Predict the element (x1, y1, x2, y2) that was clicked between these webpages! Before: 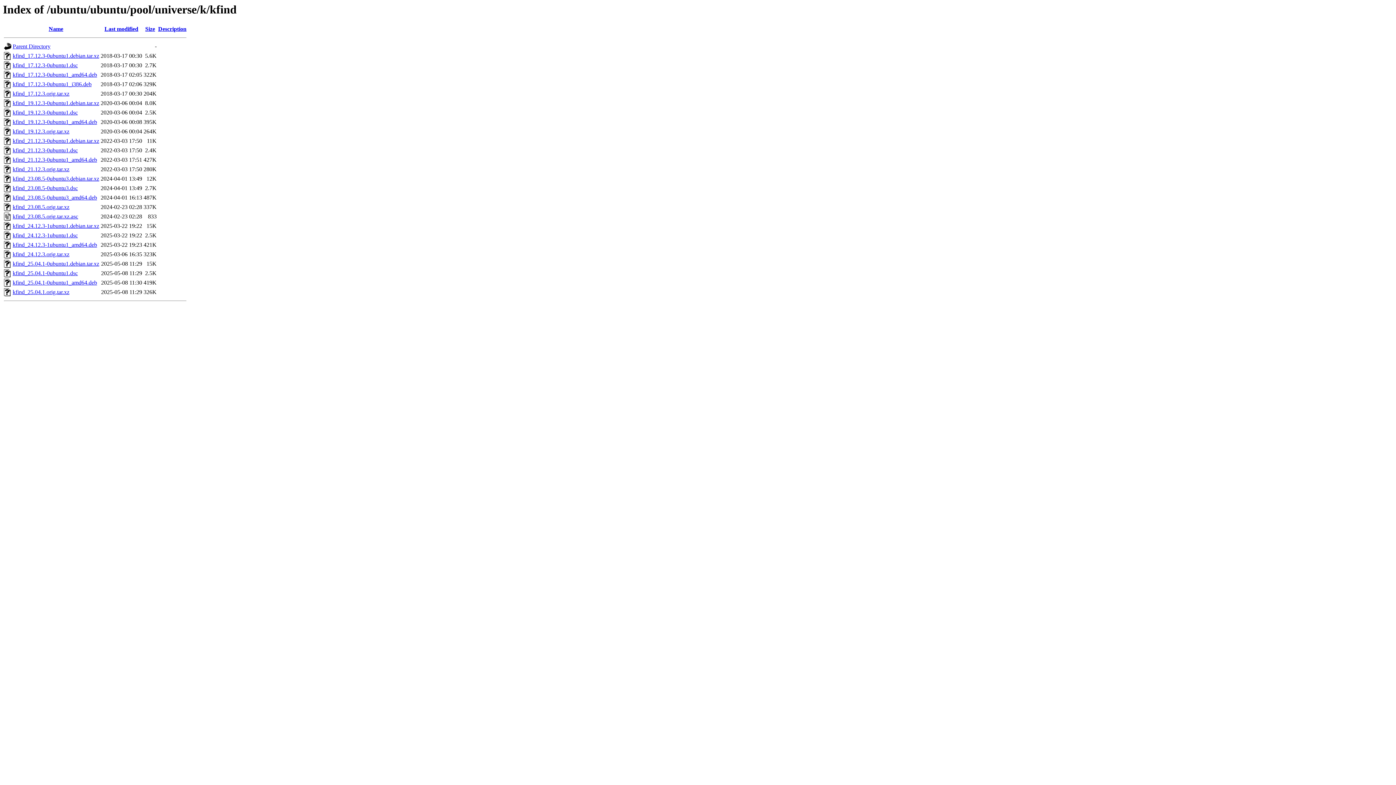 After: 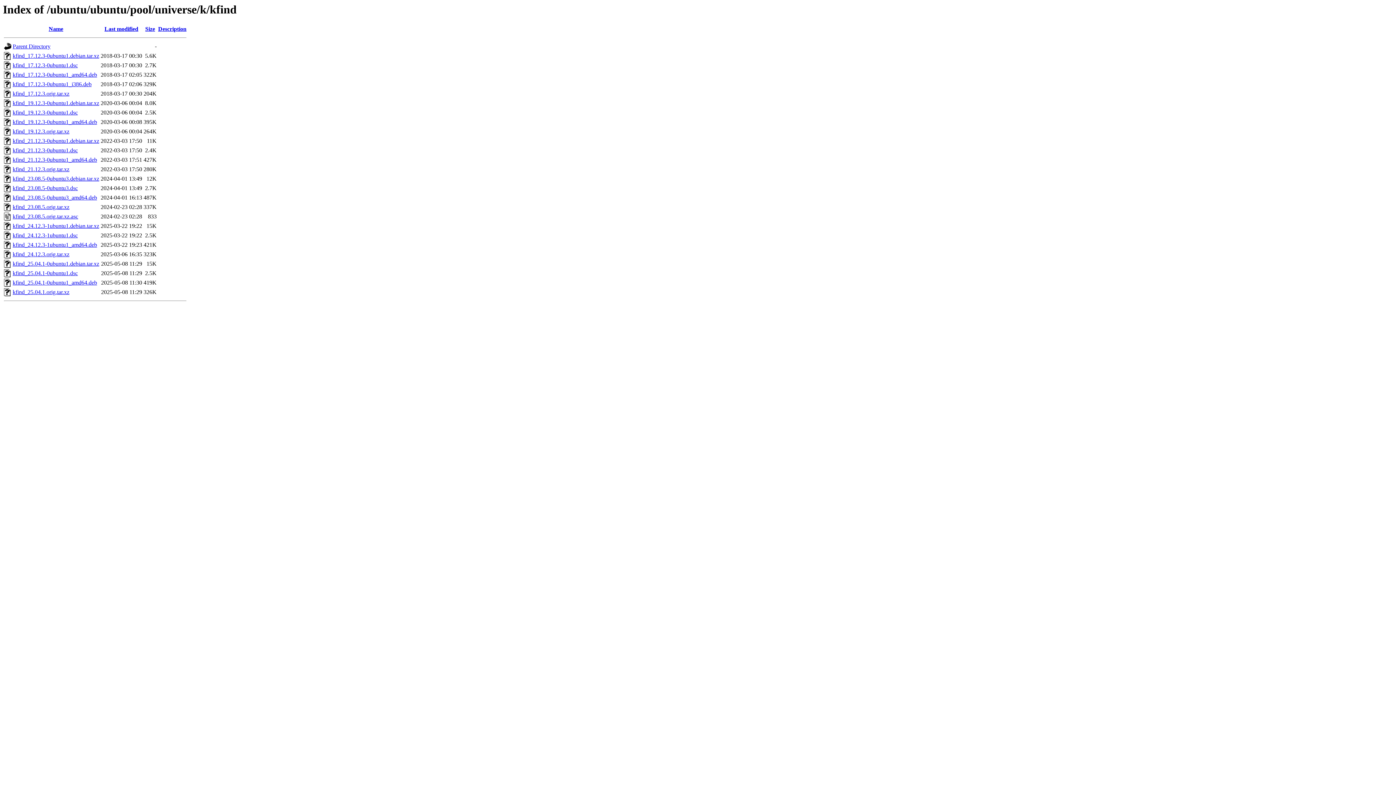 Action: label: kfind_23.08.5-0ubuntu3.debian.tar.xz bbox: (12, 175, 99, 181)